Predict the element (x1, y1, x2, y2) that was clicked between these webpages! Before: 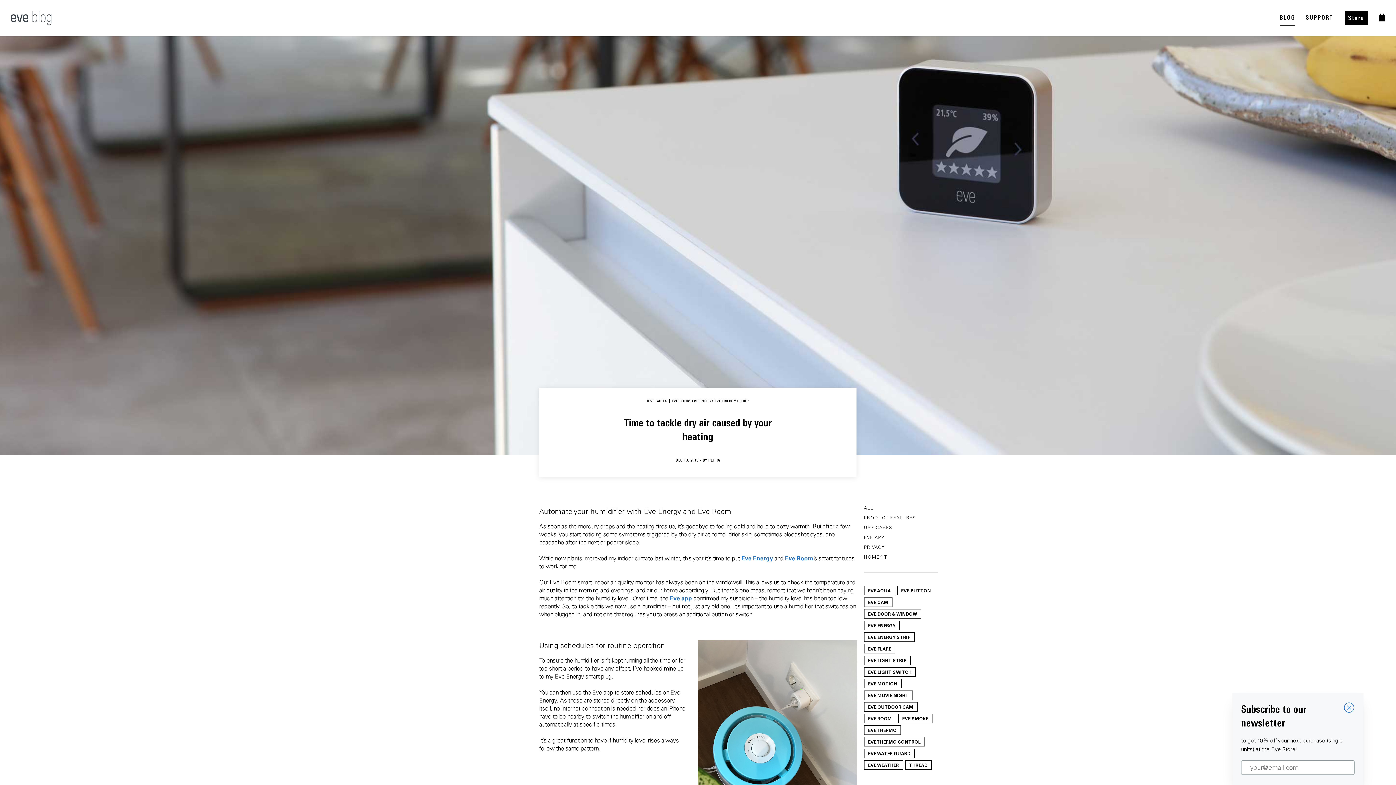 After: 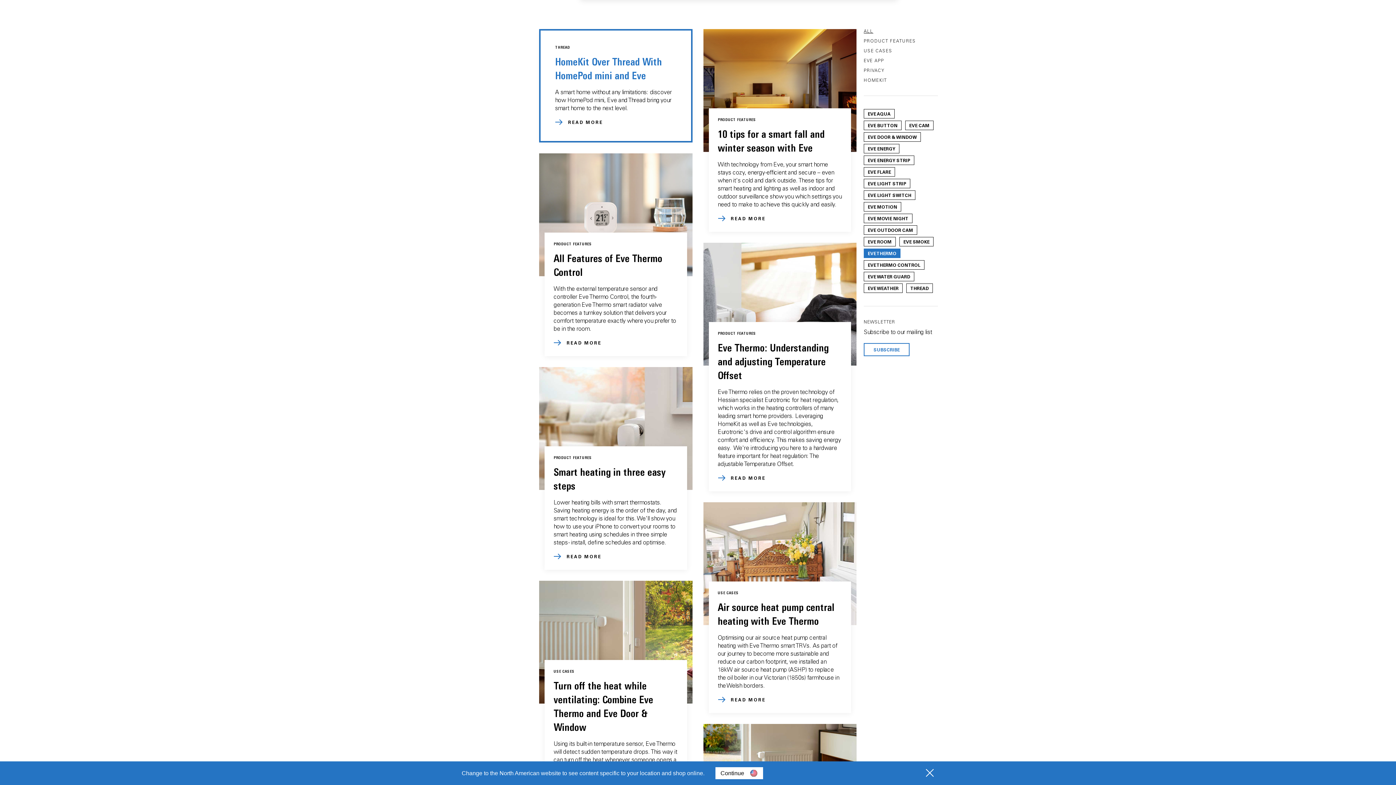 Action: bbox: (868, 727, 896, 733) label: EVE THERMO